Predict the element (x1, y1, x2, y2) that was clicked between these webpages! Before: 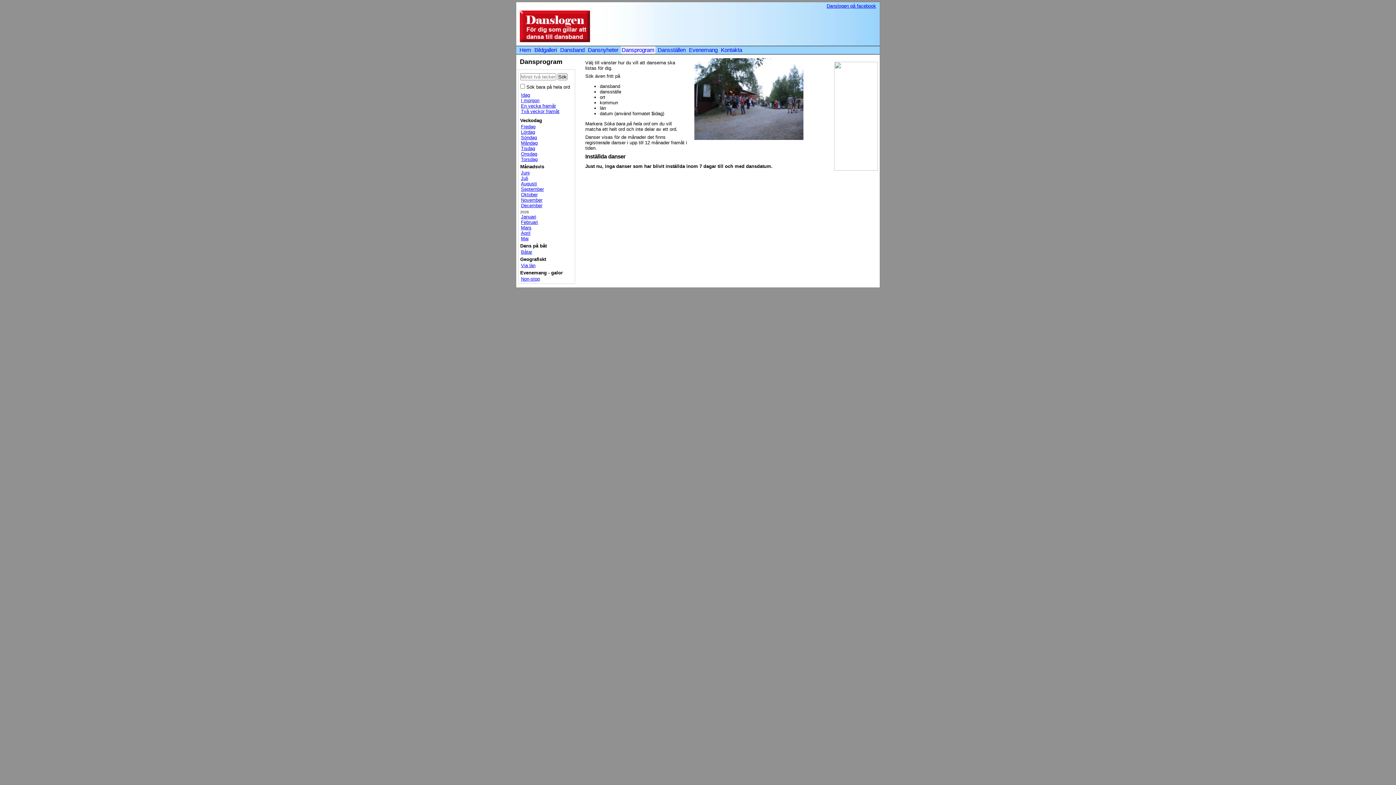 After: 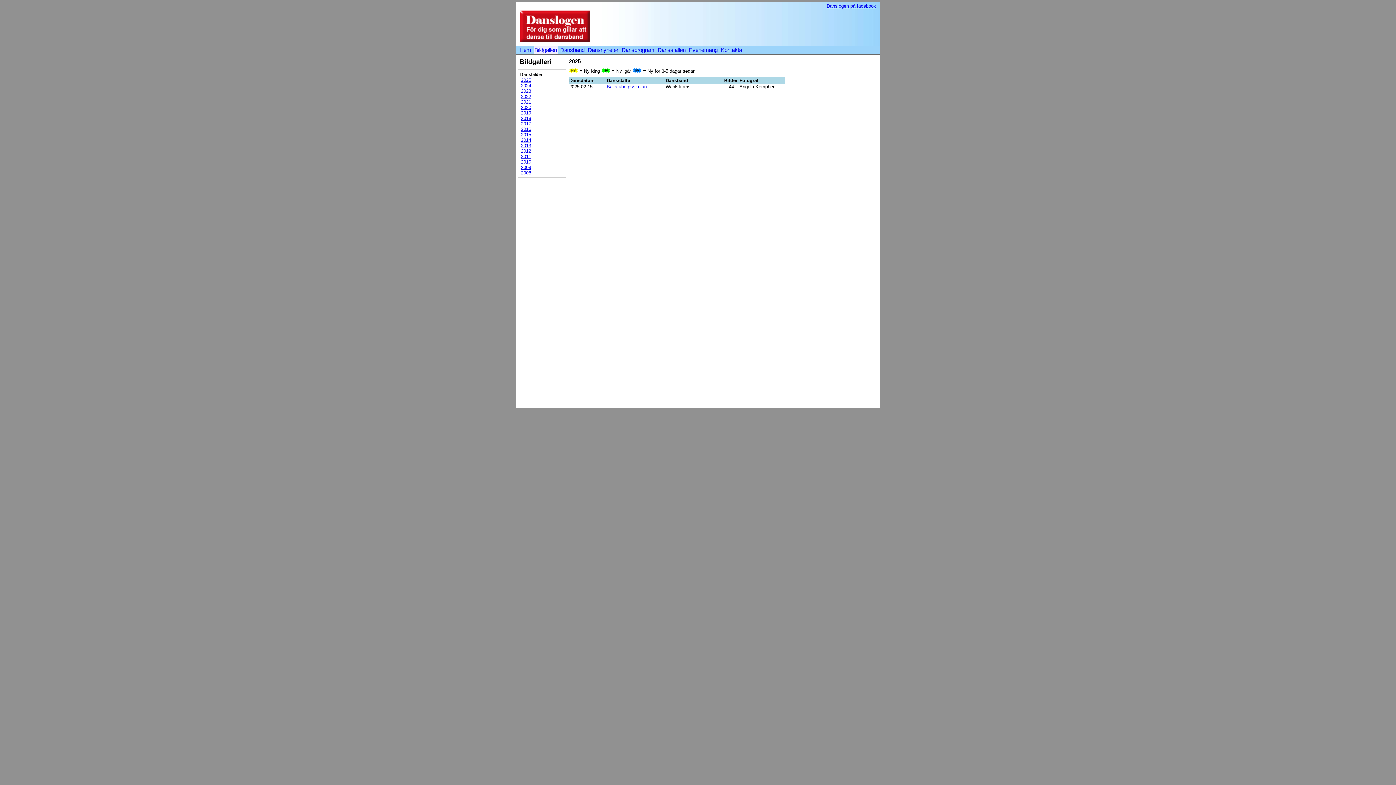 Action: bbox: (534, 46, 557, 53) label: Bildgalleri